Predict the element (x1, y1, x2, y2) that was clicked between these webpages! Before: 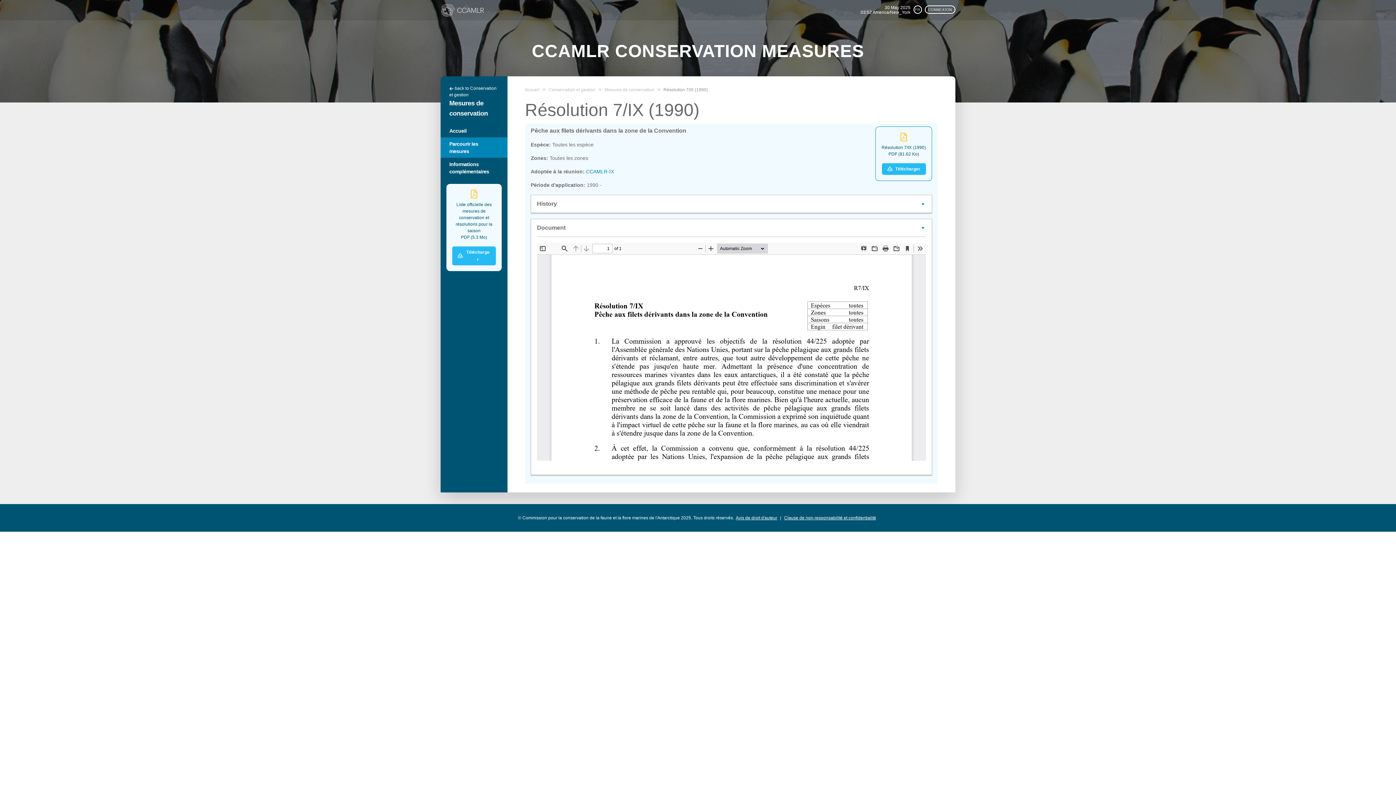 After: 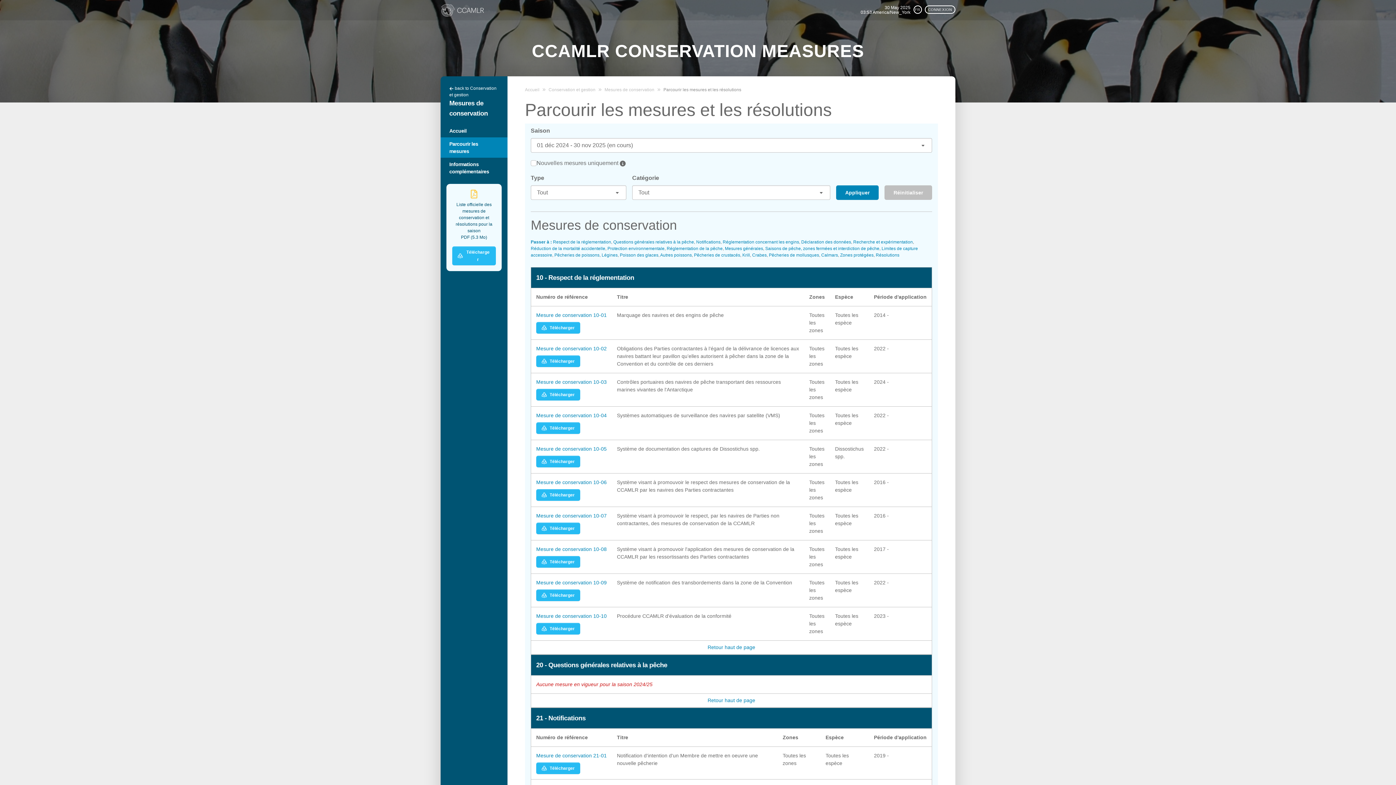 Action: label: Mesures de conservation bbox: (604, 87, 654, 92)